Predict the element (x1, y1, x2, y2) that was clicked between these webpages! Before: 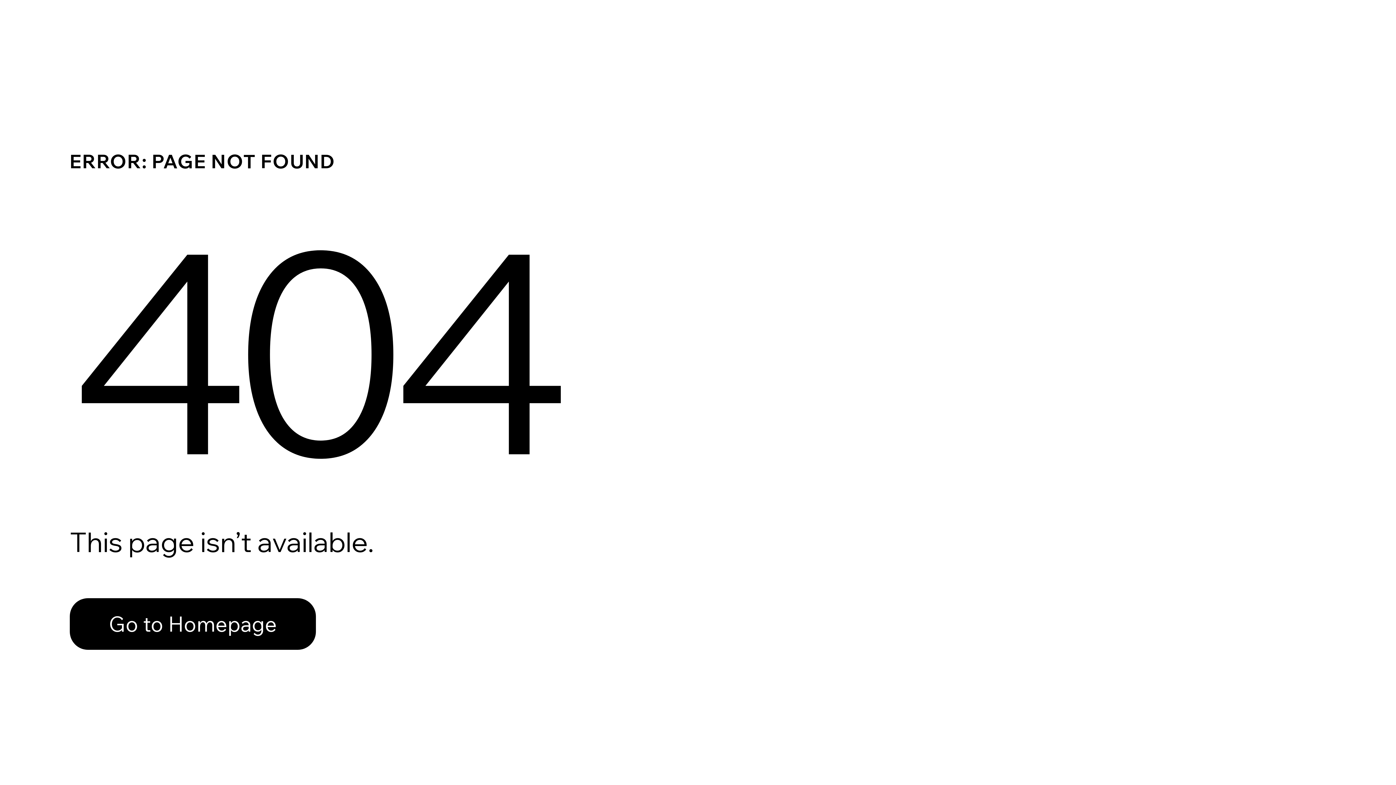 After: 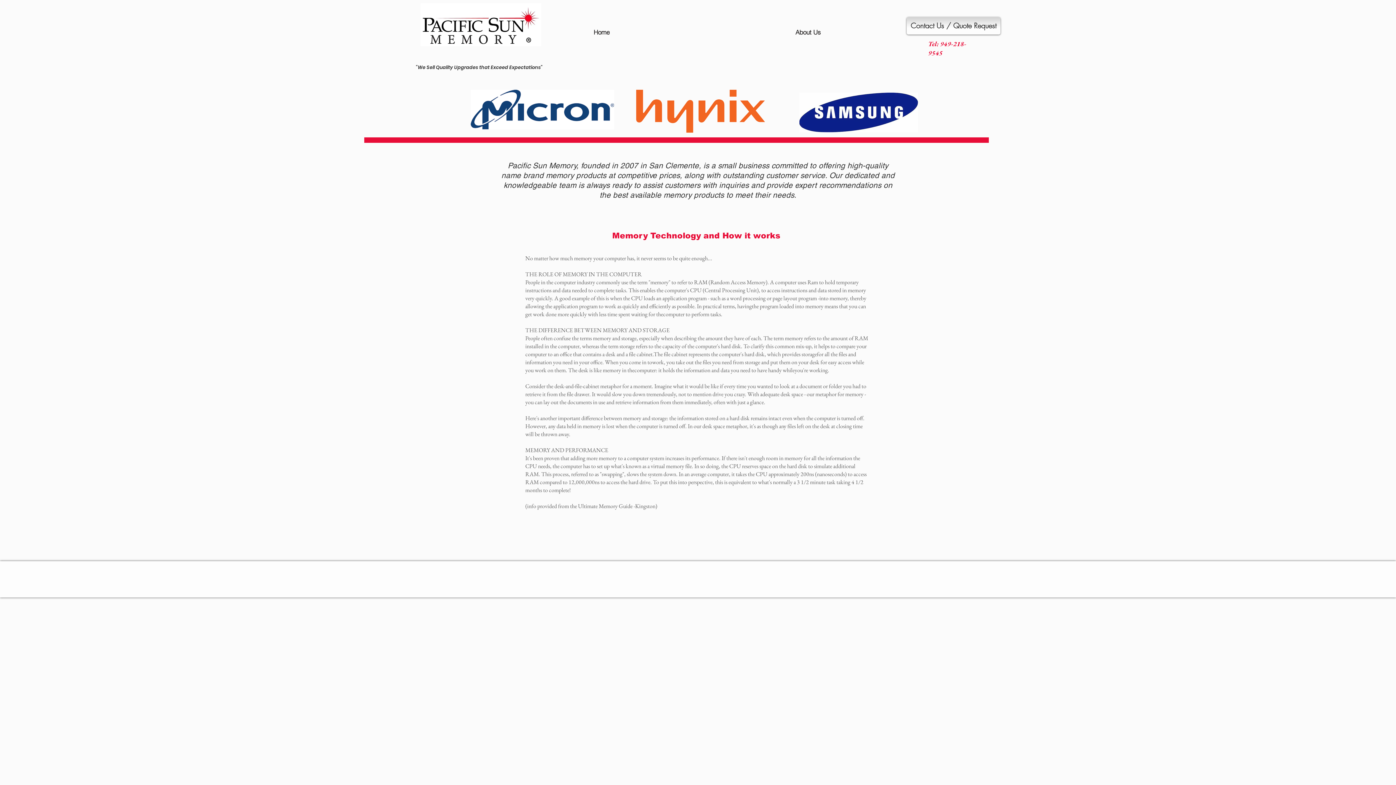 Action: bbox: (69, 582, 768, 659) label: Go to Homepage